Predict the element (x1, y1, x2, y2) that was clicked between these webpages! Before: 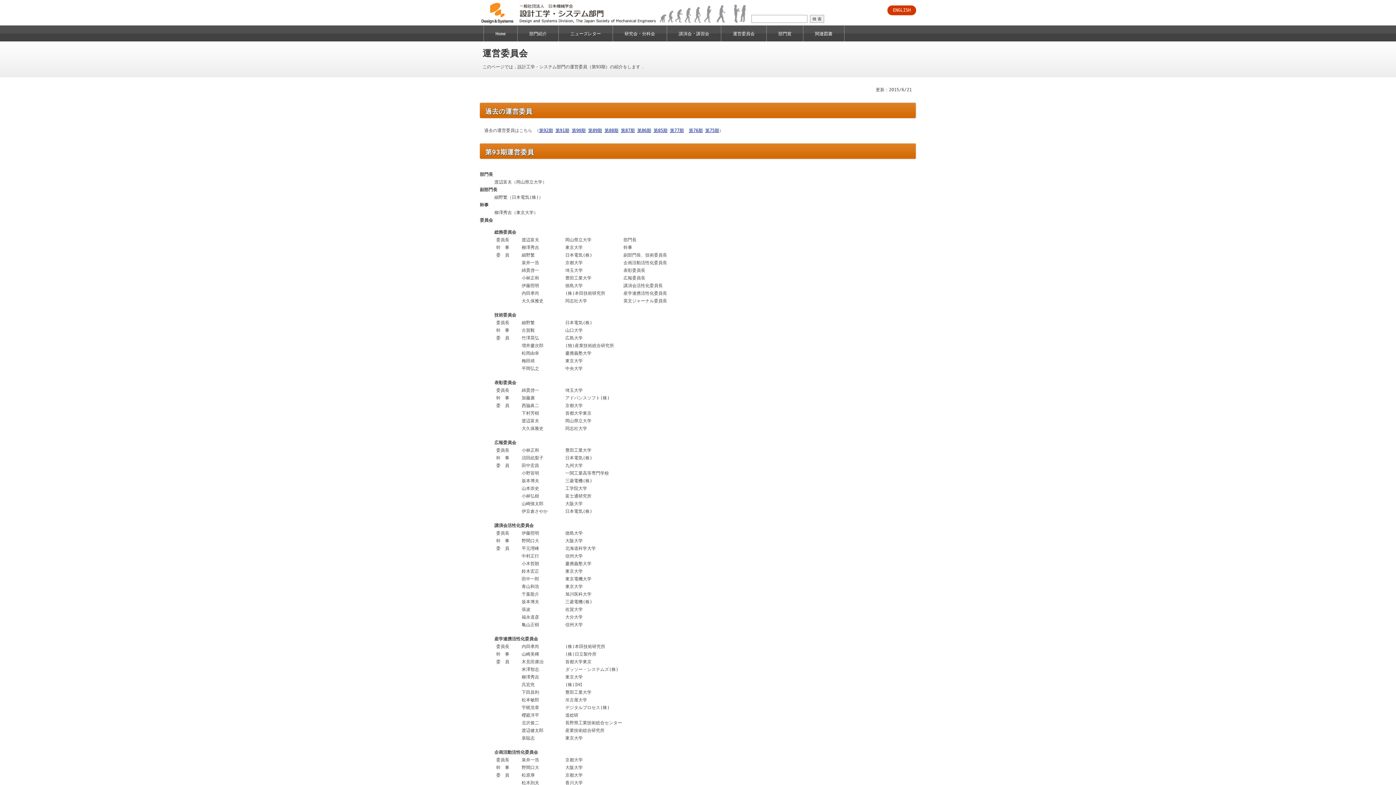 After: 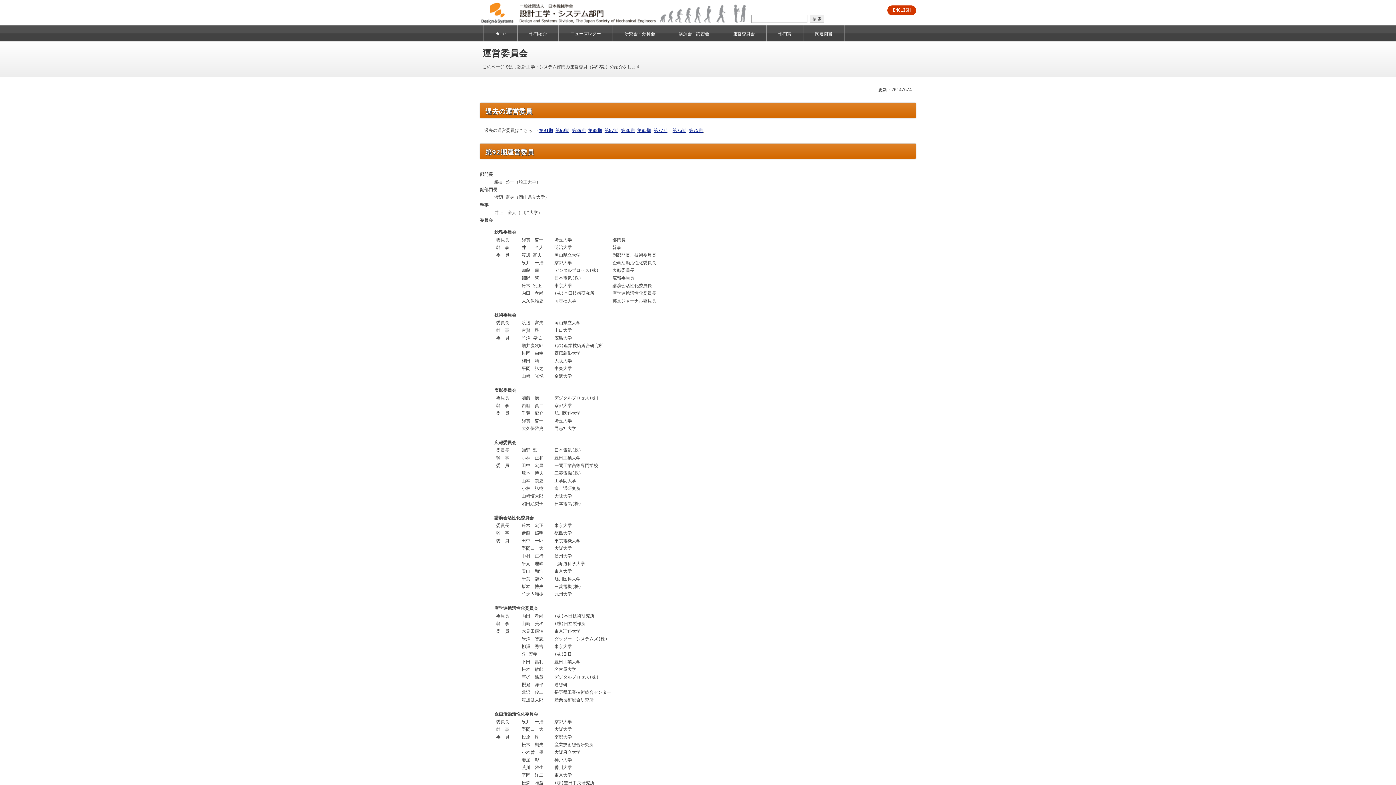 Action: bbox: (539, 128, 553, 133) label: 第92期